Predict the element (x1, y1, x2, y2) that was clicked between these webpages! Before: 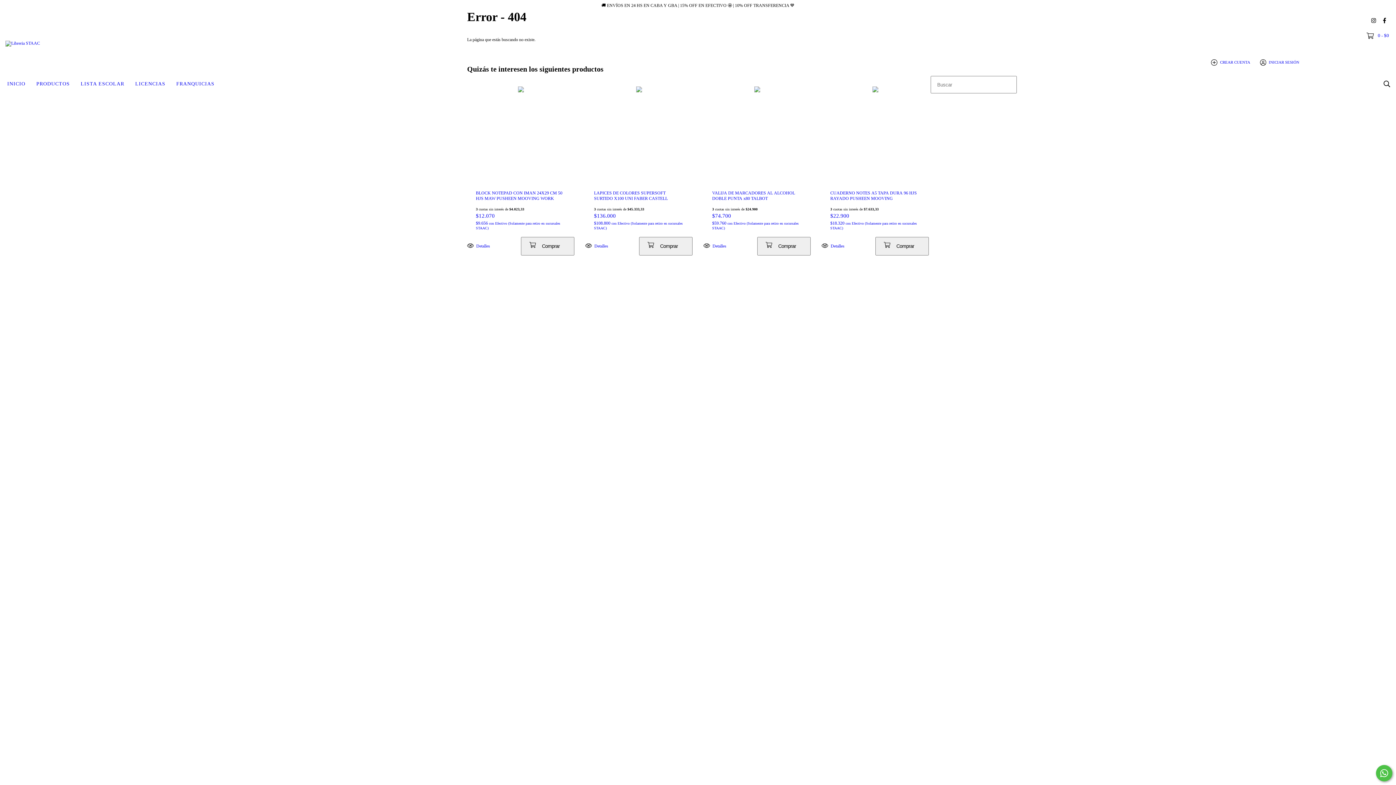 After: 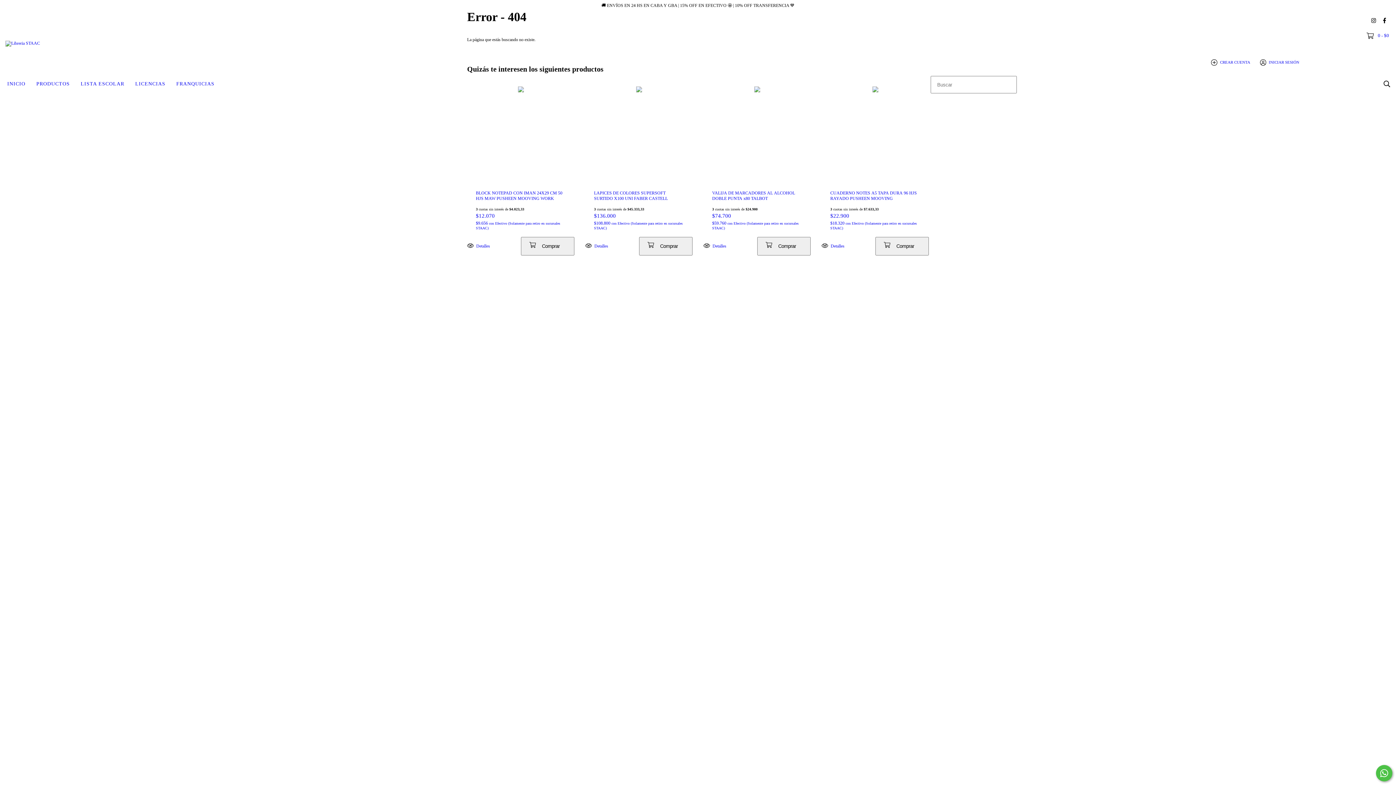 Action: bbox: (1380, 14, 1389, 26) label: facebook Libreria STAAC